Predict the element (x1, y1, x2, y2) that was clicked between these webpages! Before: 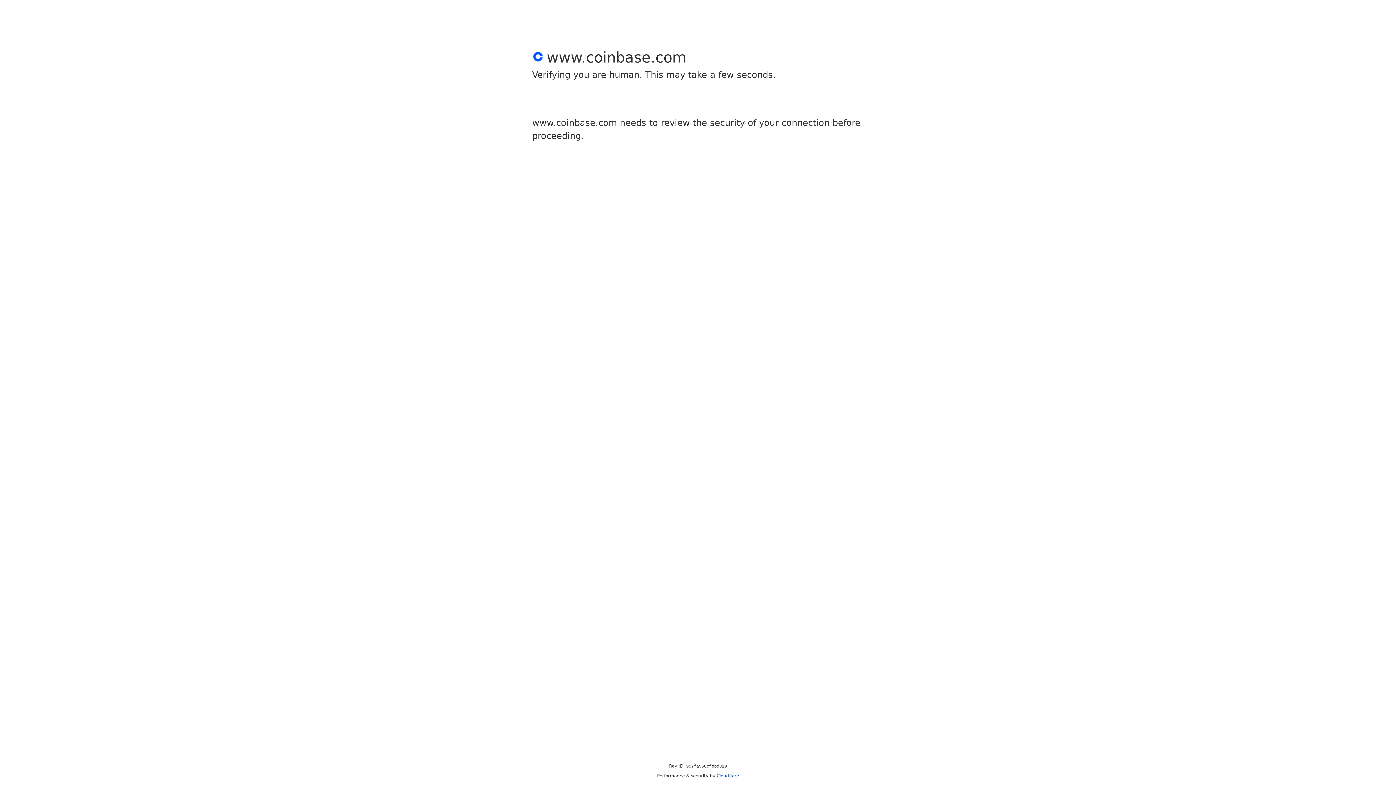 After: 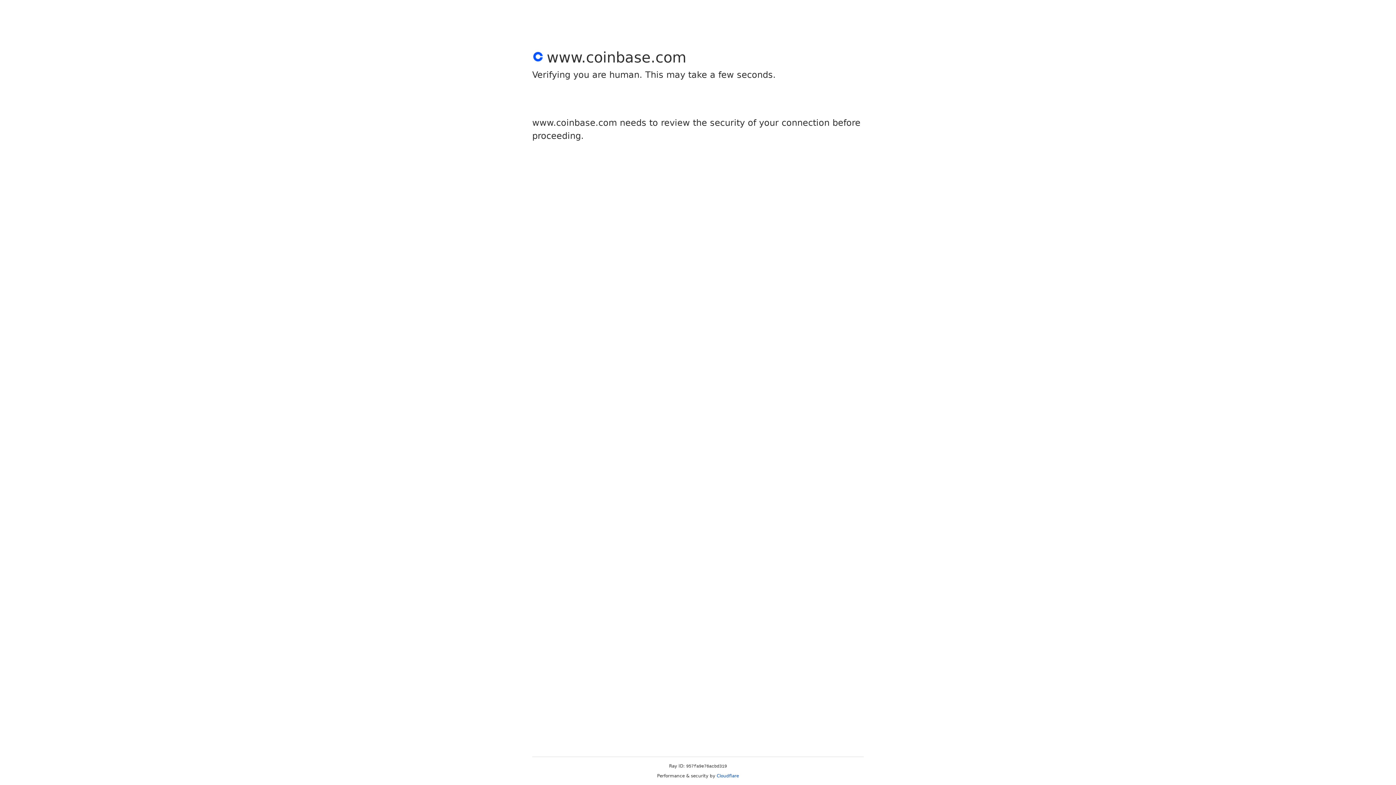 Action: bbox: (716, 773, 739, 778) label: Cloudflare